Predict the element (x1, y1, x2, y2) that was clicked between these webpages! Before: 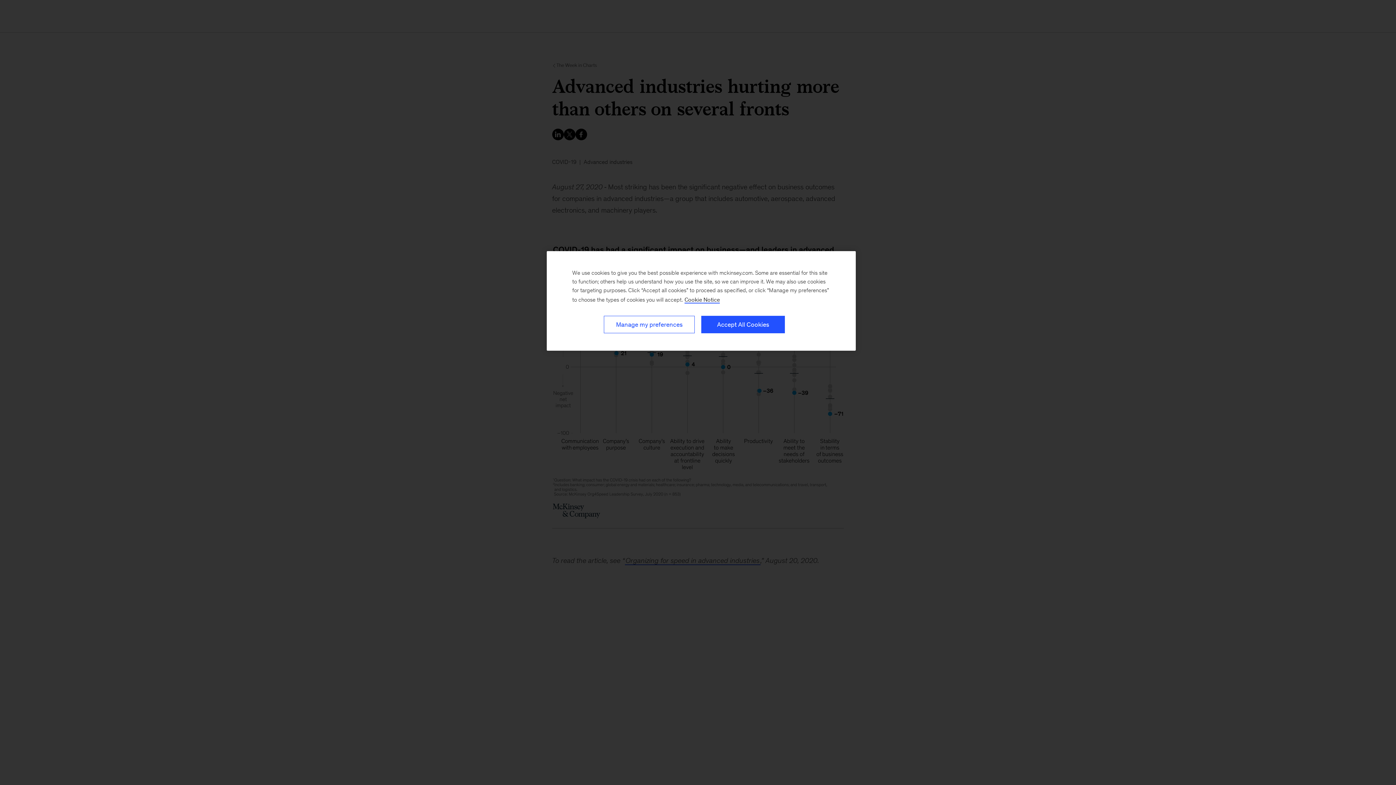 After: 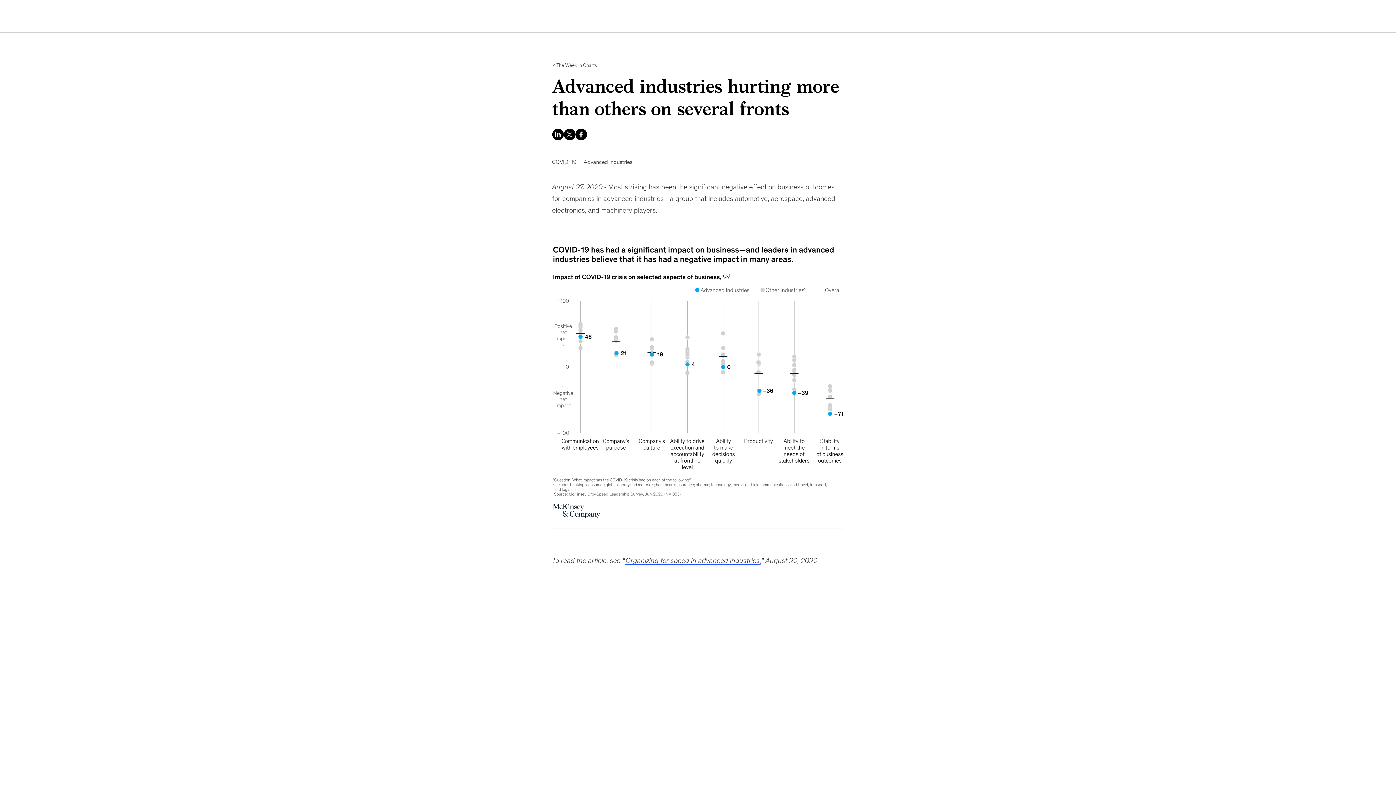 Action: label: Accept All Cookies bbox: (701, 316, 785, 333)